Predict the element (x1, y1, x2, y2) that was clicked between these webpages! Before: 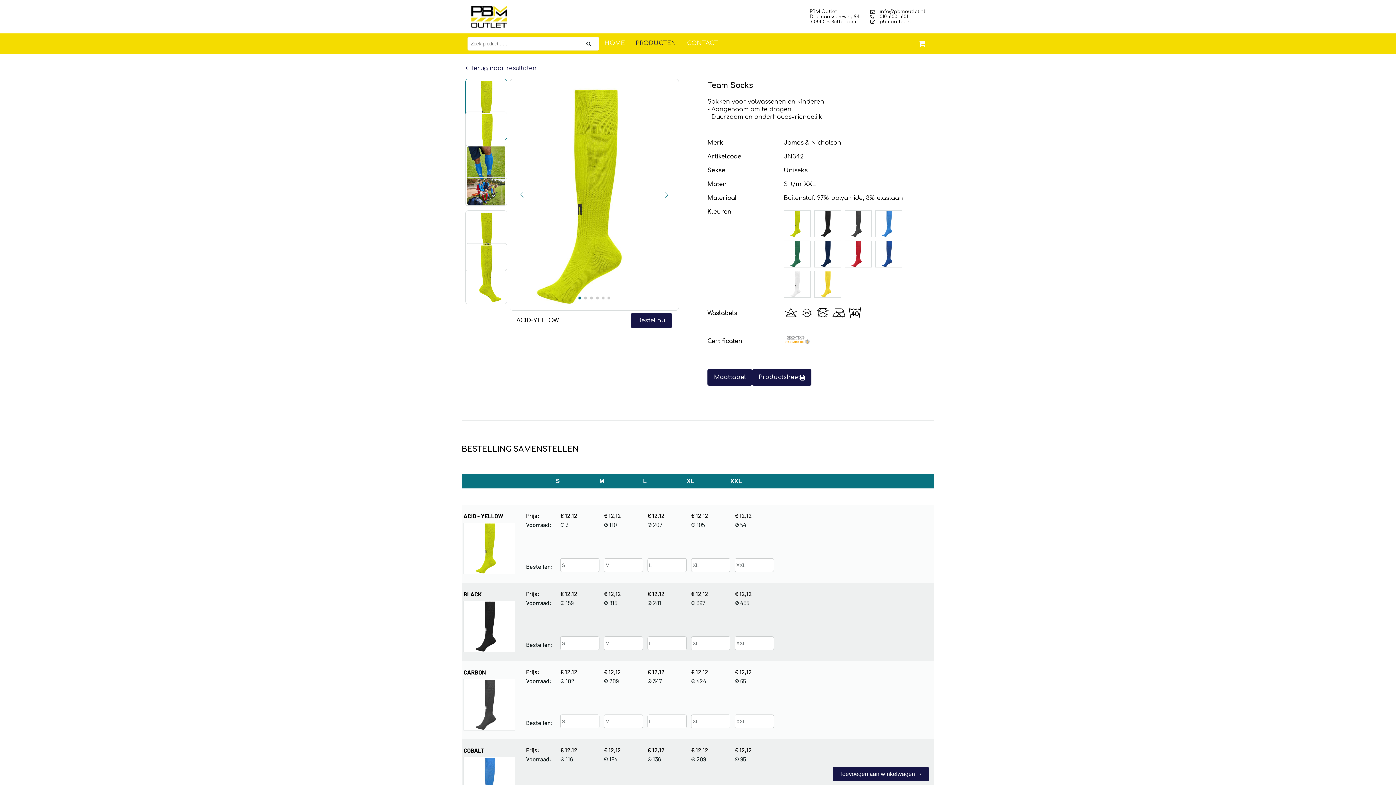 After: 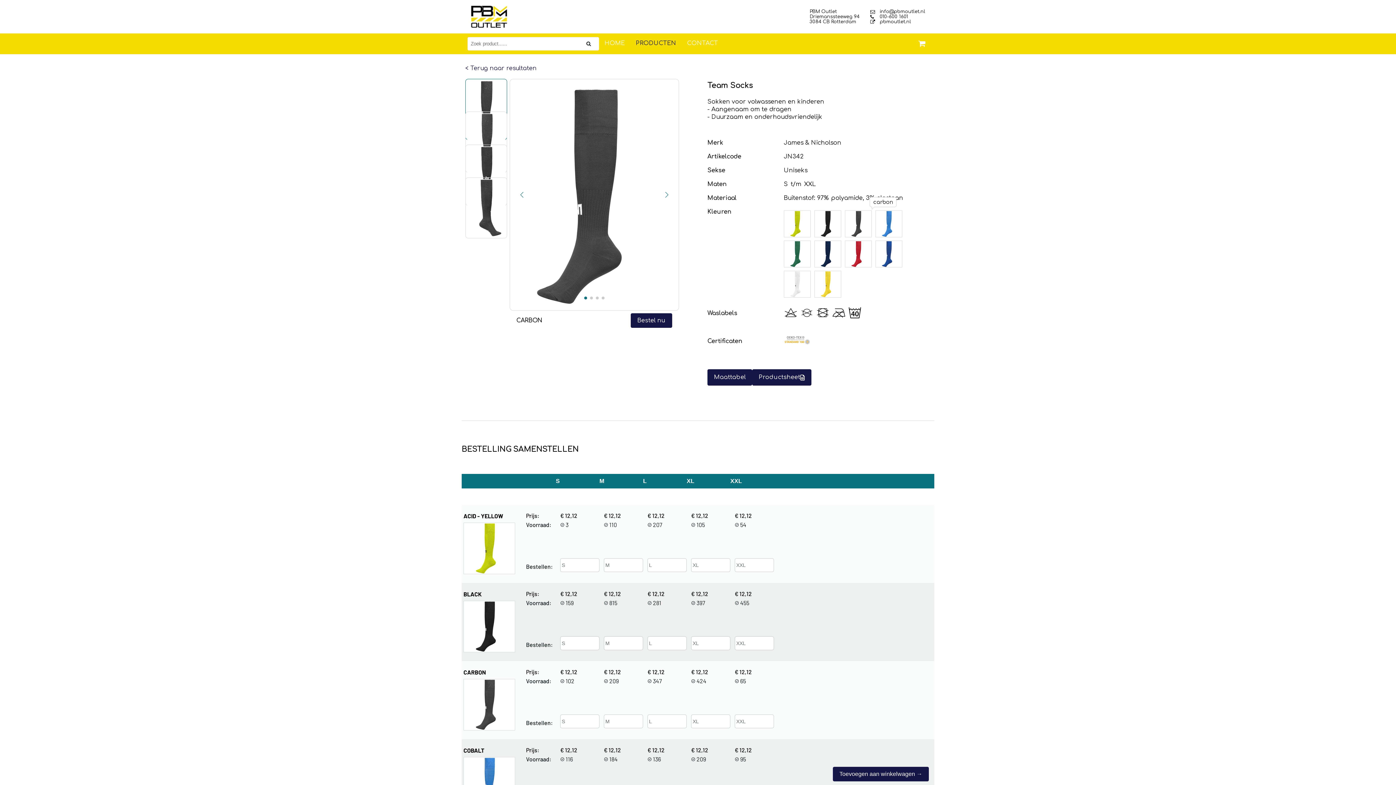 Action: bbox: (845, 232, 875, 238) label:  